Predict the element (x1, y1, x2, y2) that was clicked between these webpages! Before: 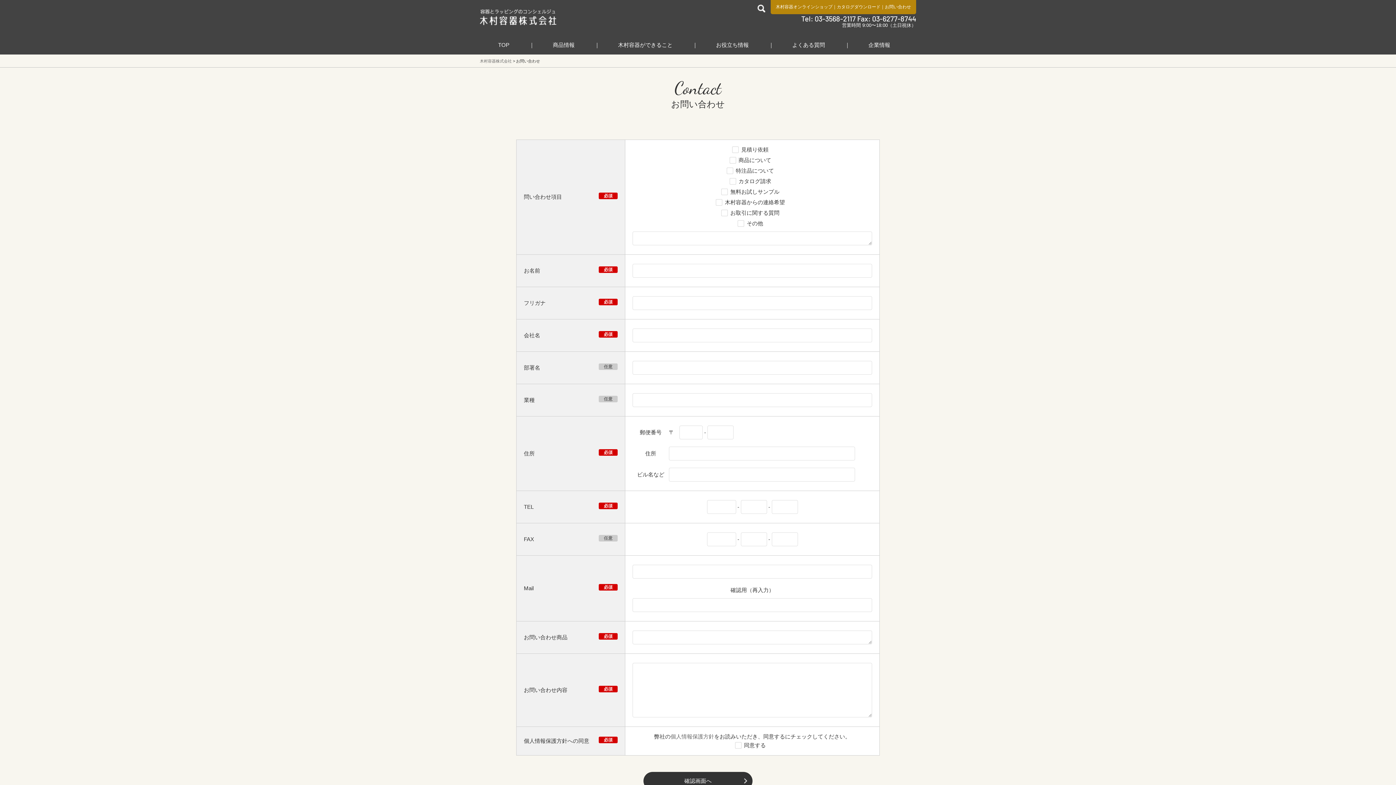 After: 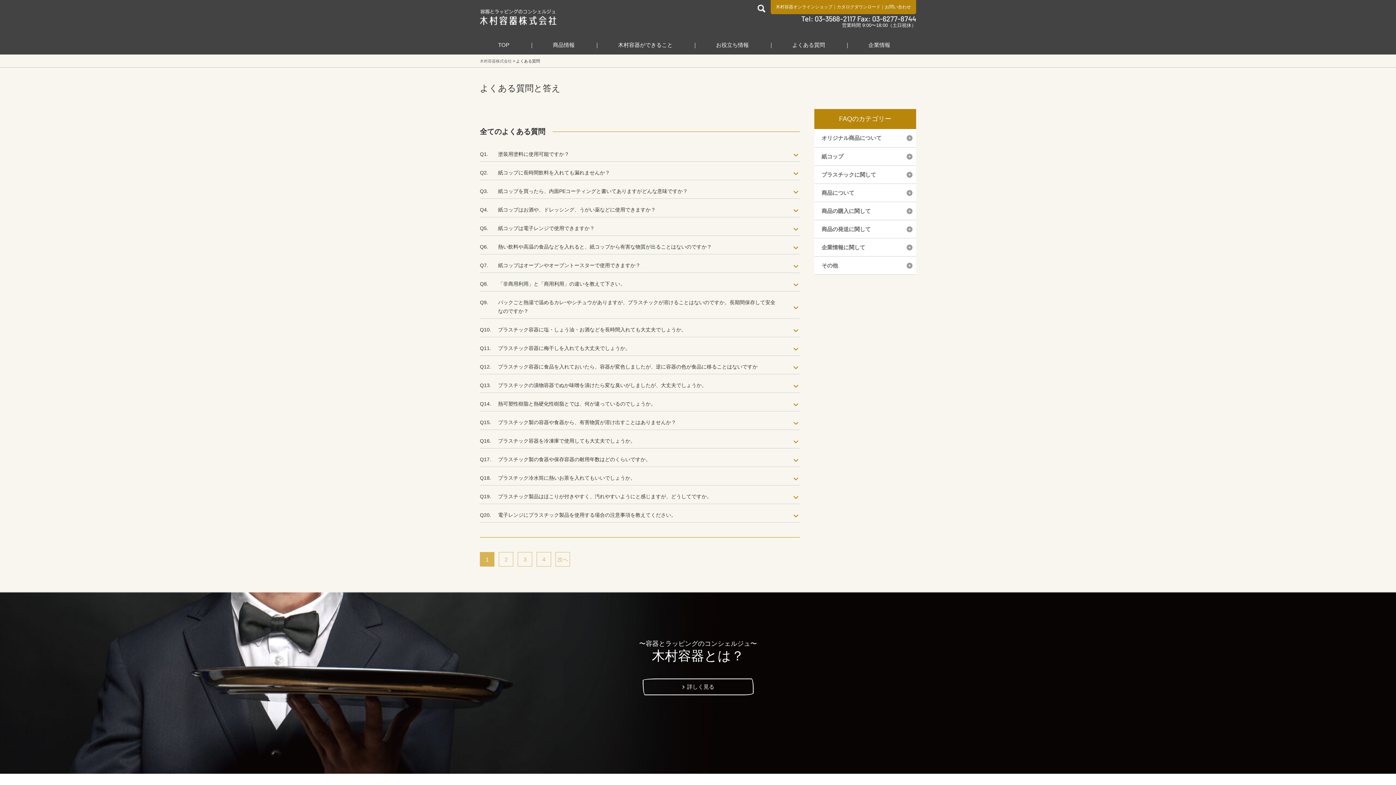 Action: bbox: (774, 41, 843, 48) label: よくある質問